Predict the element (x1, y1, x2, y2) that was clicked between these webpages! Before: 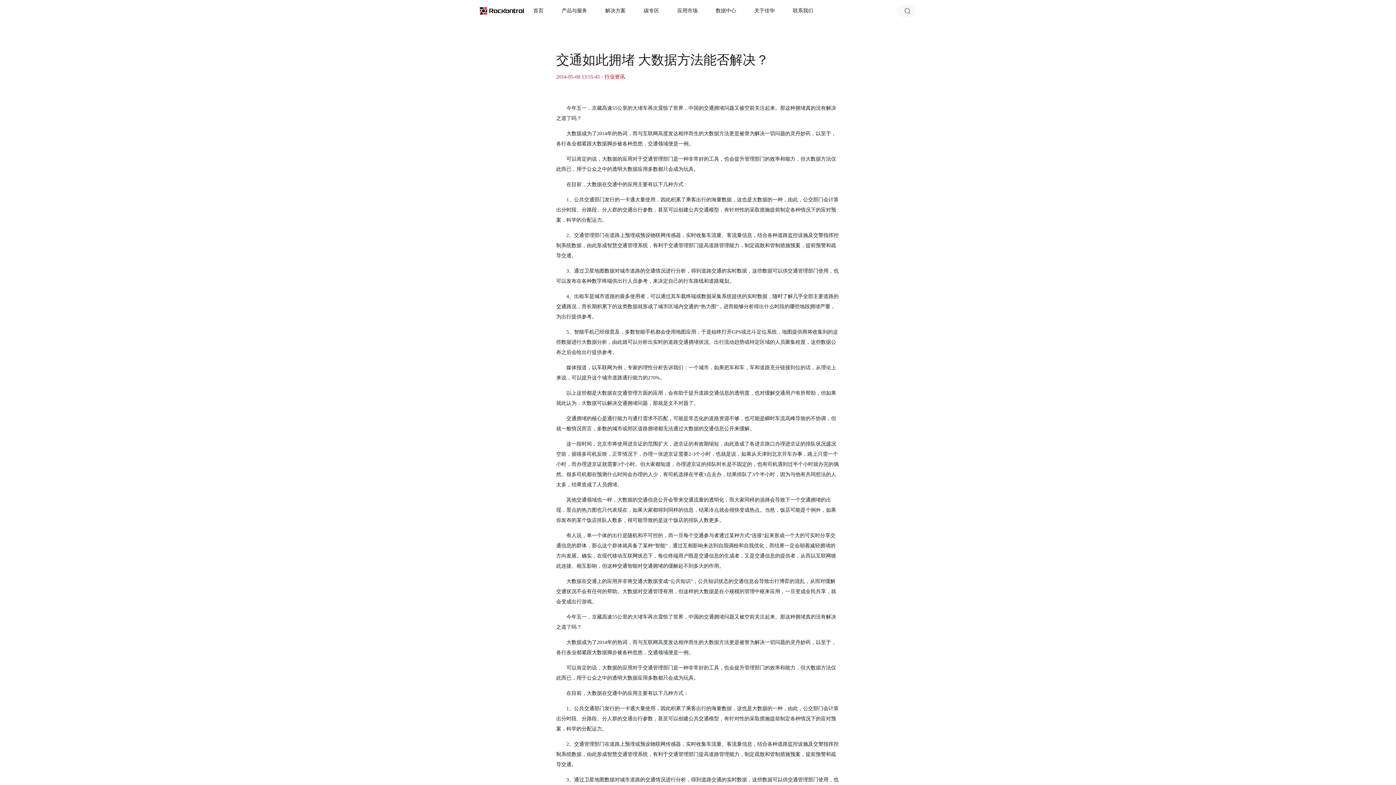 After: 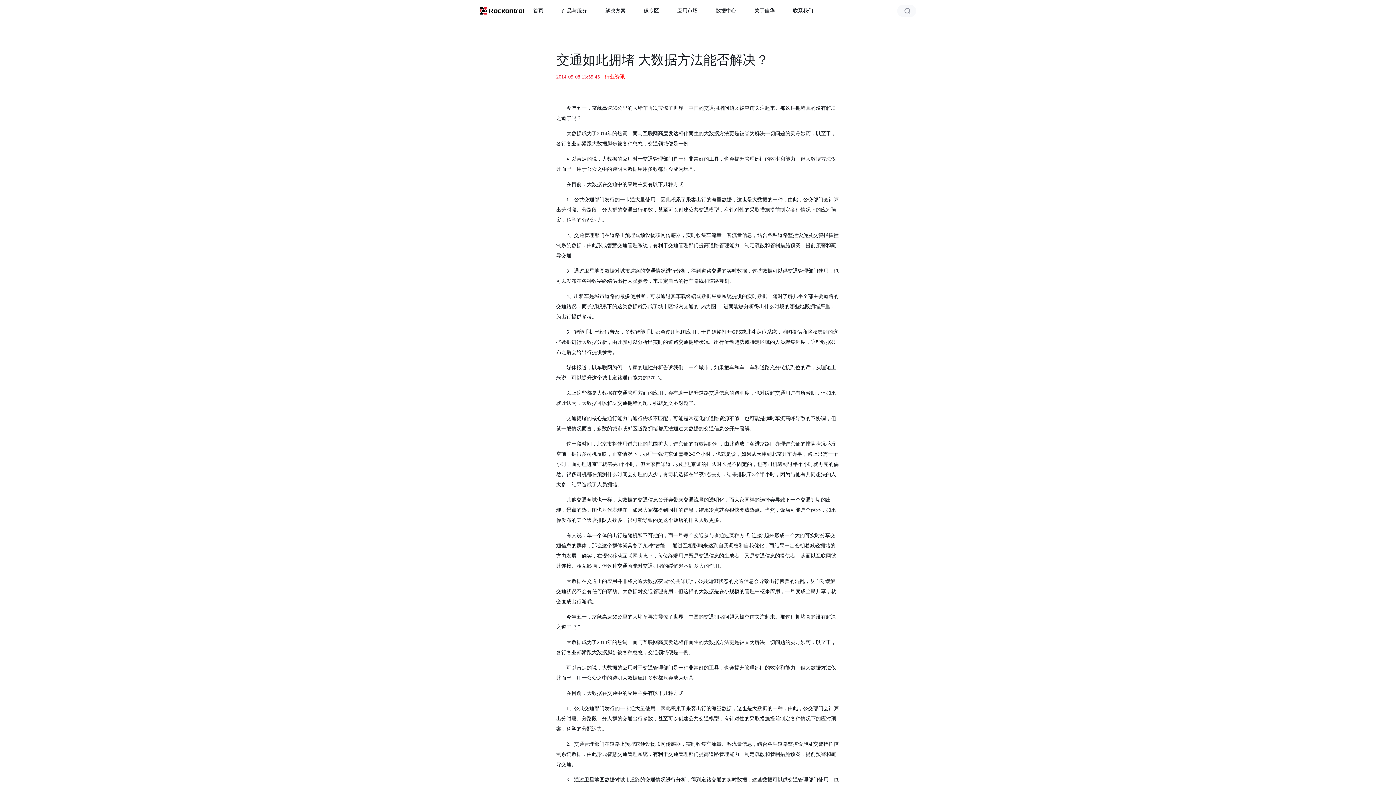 Action: label: 行业资讯 bbox: (604, 74, 625, 79)